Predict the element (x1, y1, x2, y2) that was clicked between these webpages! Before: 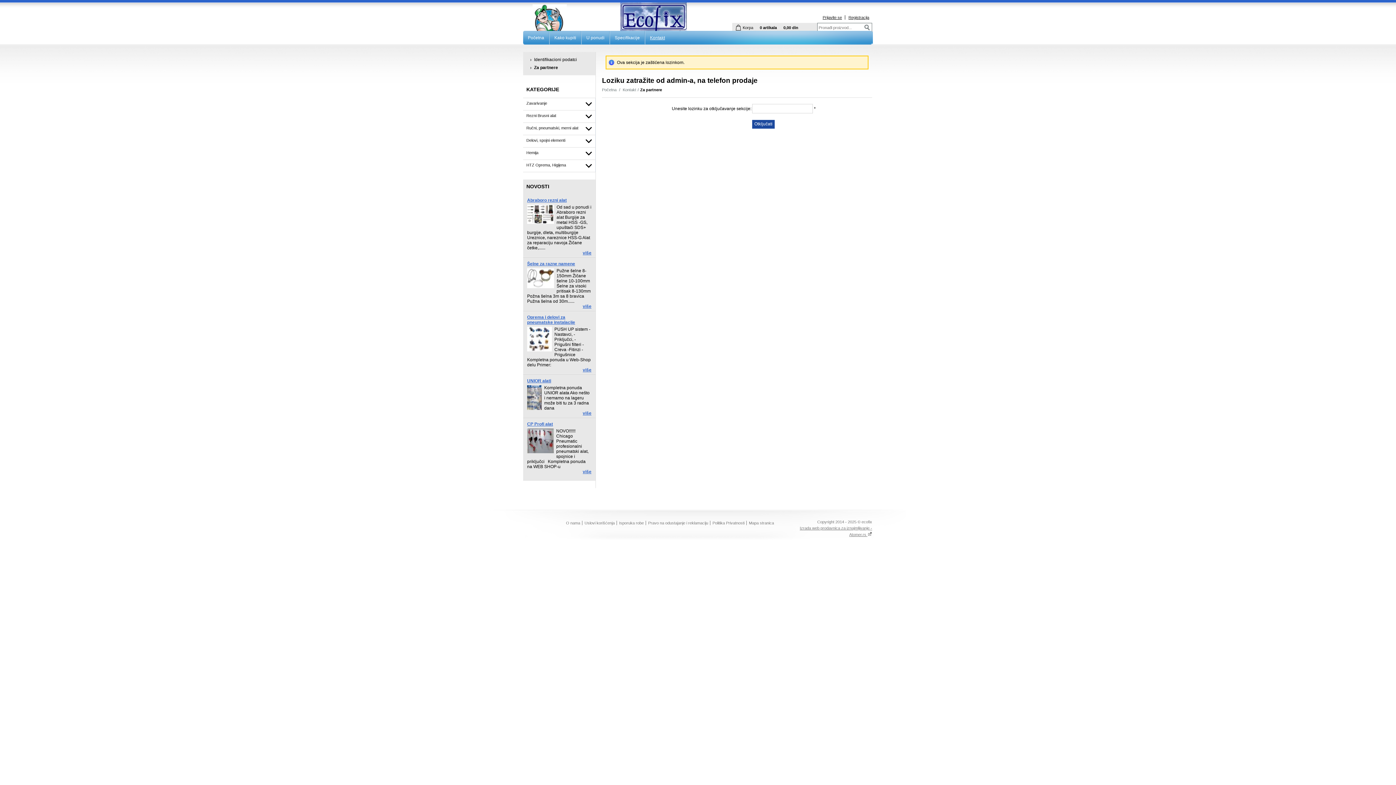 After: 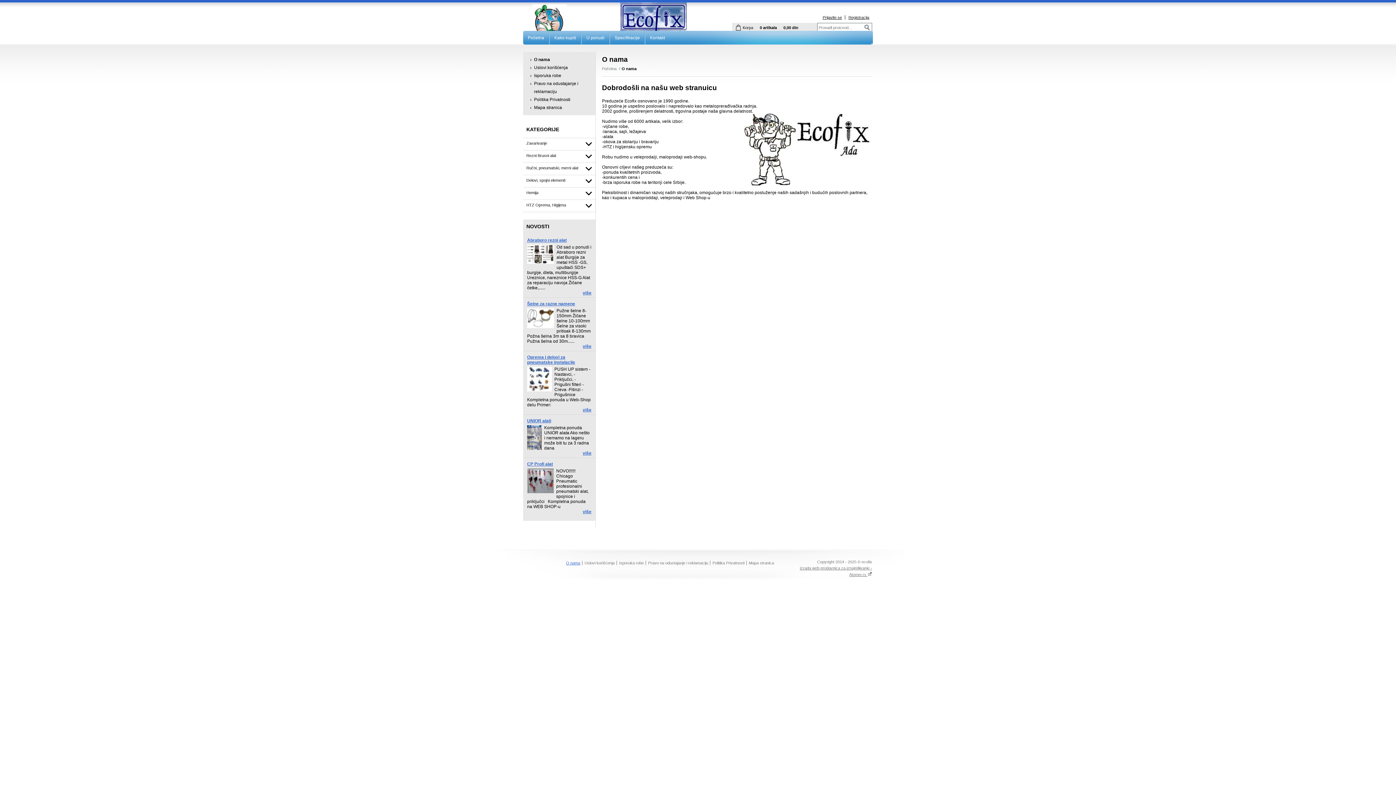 Action: label: O nama bbox: (566, 521, 580, 525)